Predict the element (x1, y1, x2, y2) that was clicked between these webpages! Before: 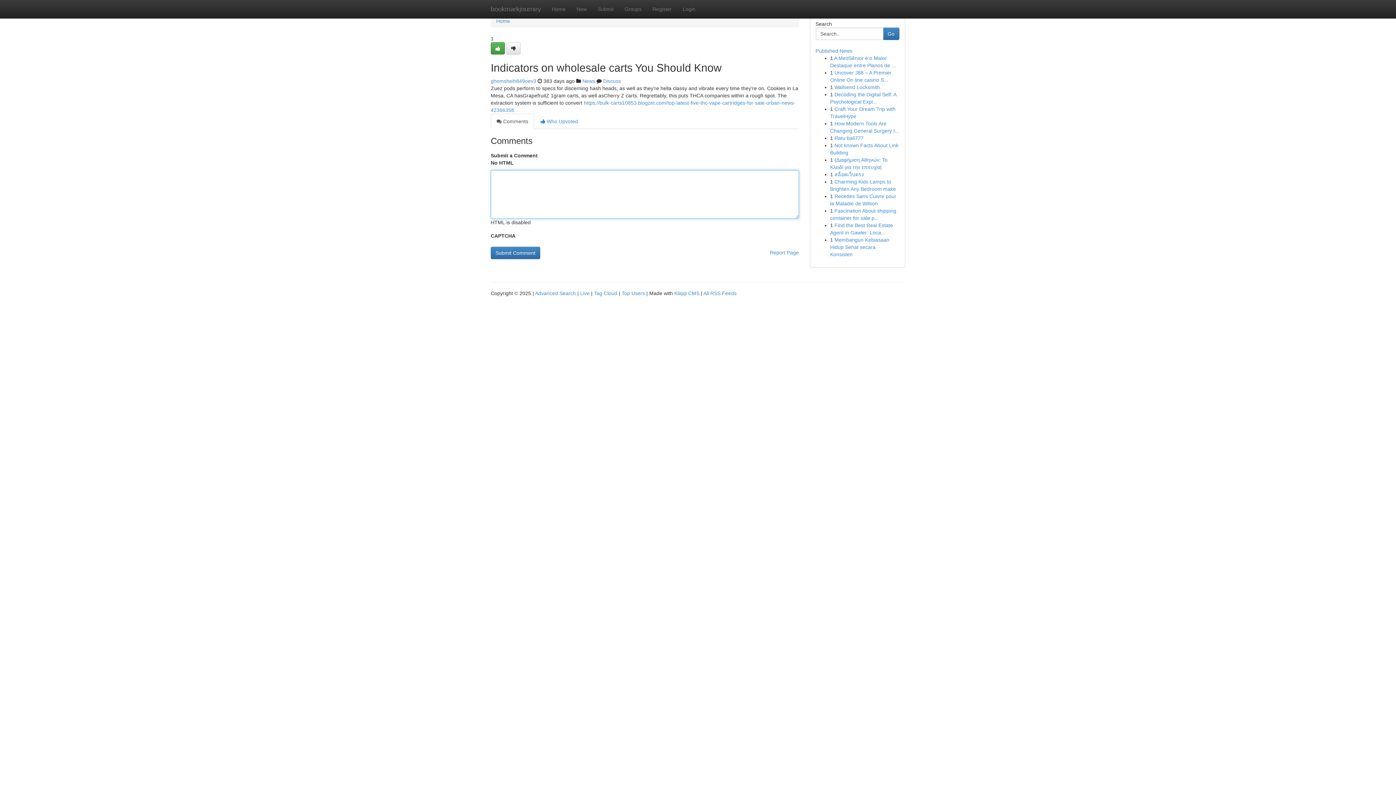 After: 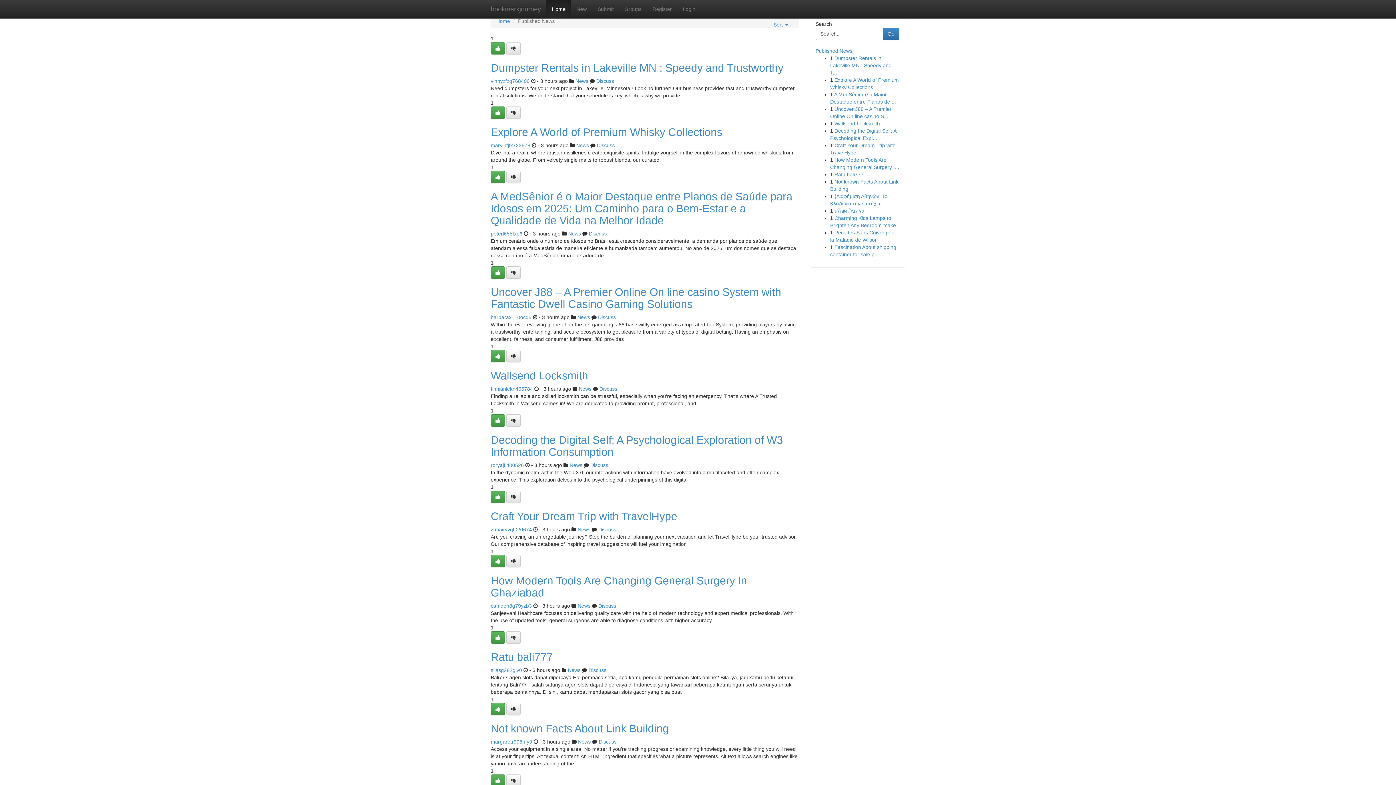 Action: label: Published News bbox: (815, 48, 852, 53)